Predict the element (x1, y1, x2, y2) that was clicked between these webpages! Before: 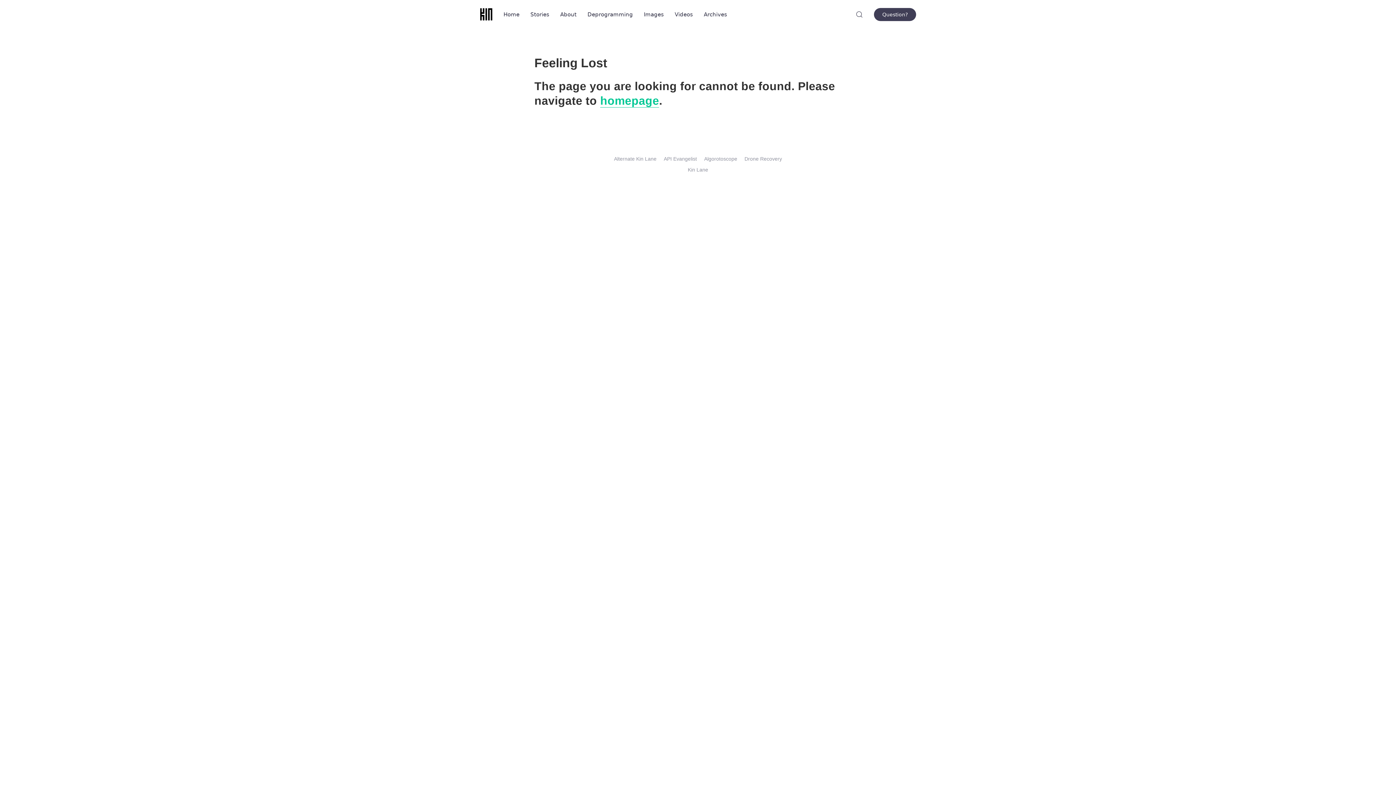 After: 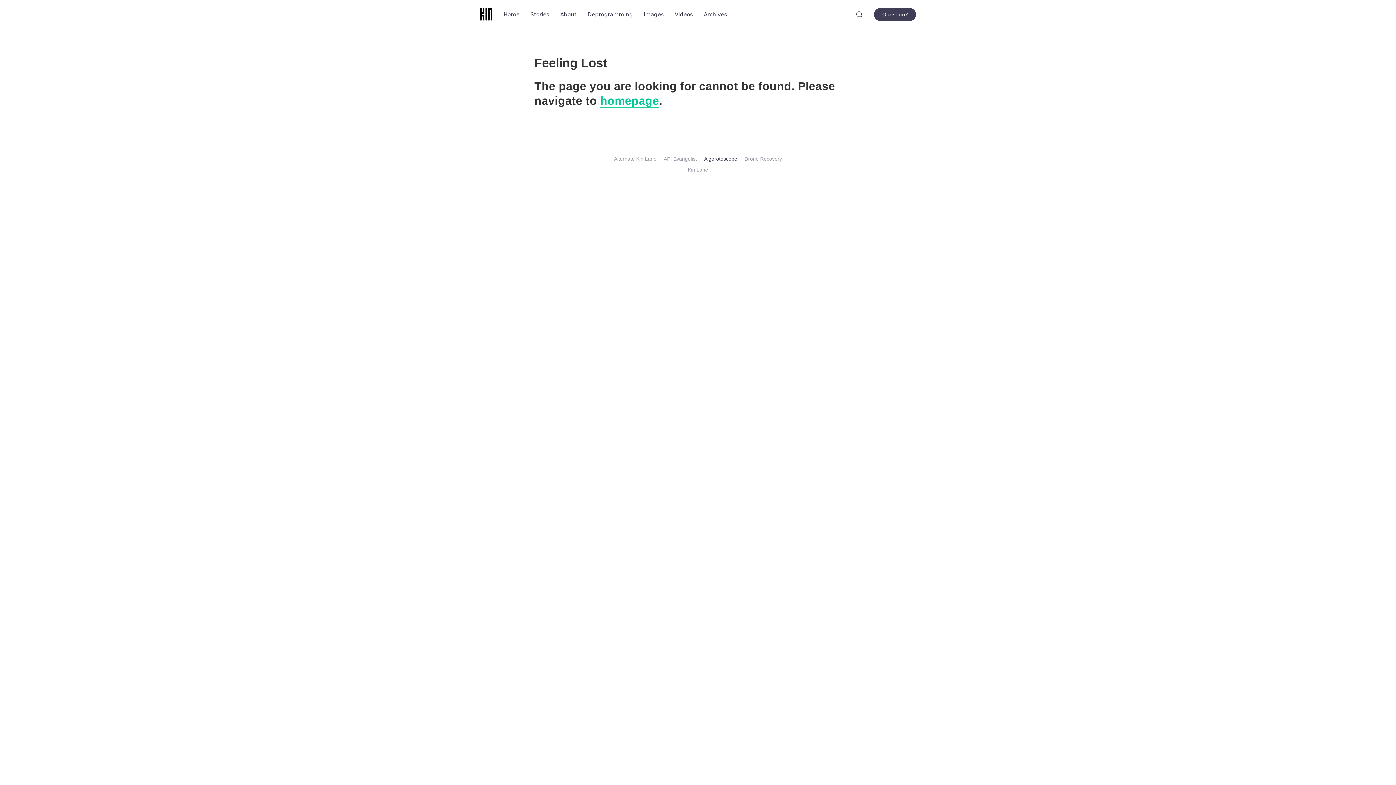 Action: bbox: (704, 155, 737, 162) label: Algorotoscope